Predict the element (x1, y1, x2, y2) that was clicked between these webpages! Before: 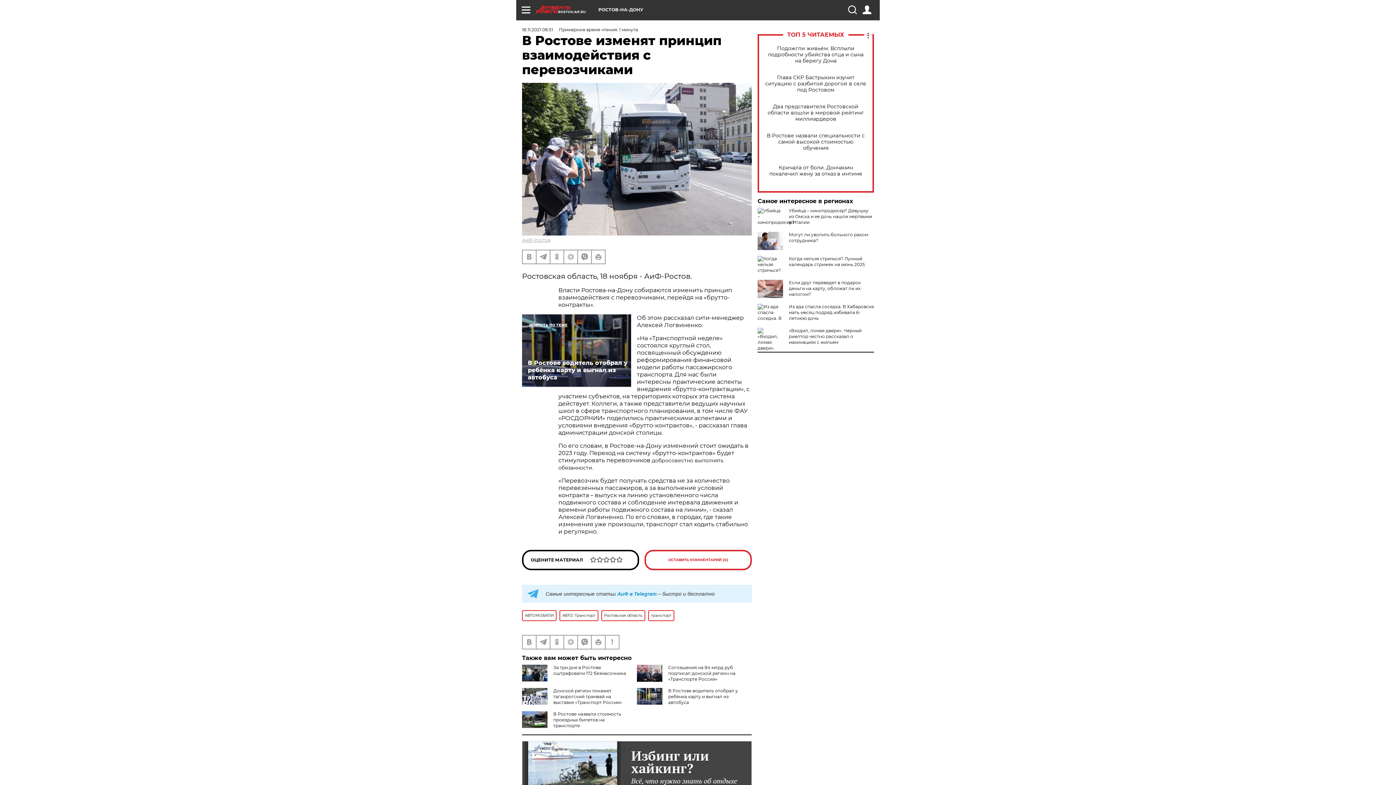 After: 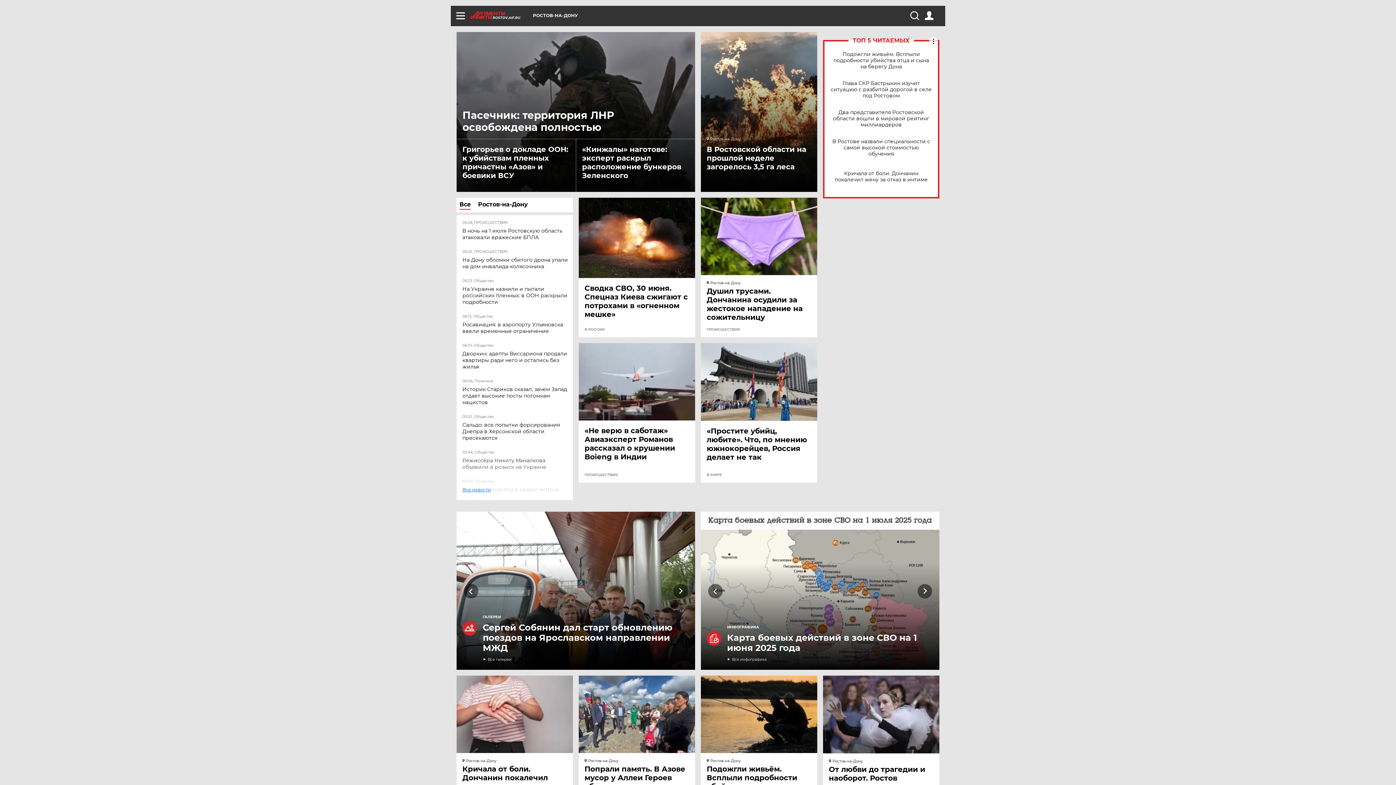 Action: label: ROSTOV.AIF.RU bbox: (536, 5, 598, 13)